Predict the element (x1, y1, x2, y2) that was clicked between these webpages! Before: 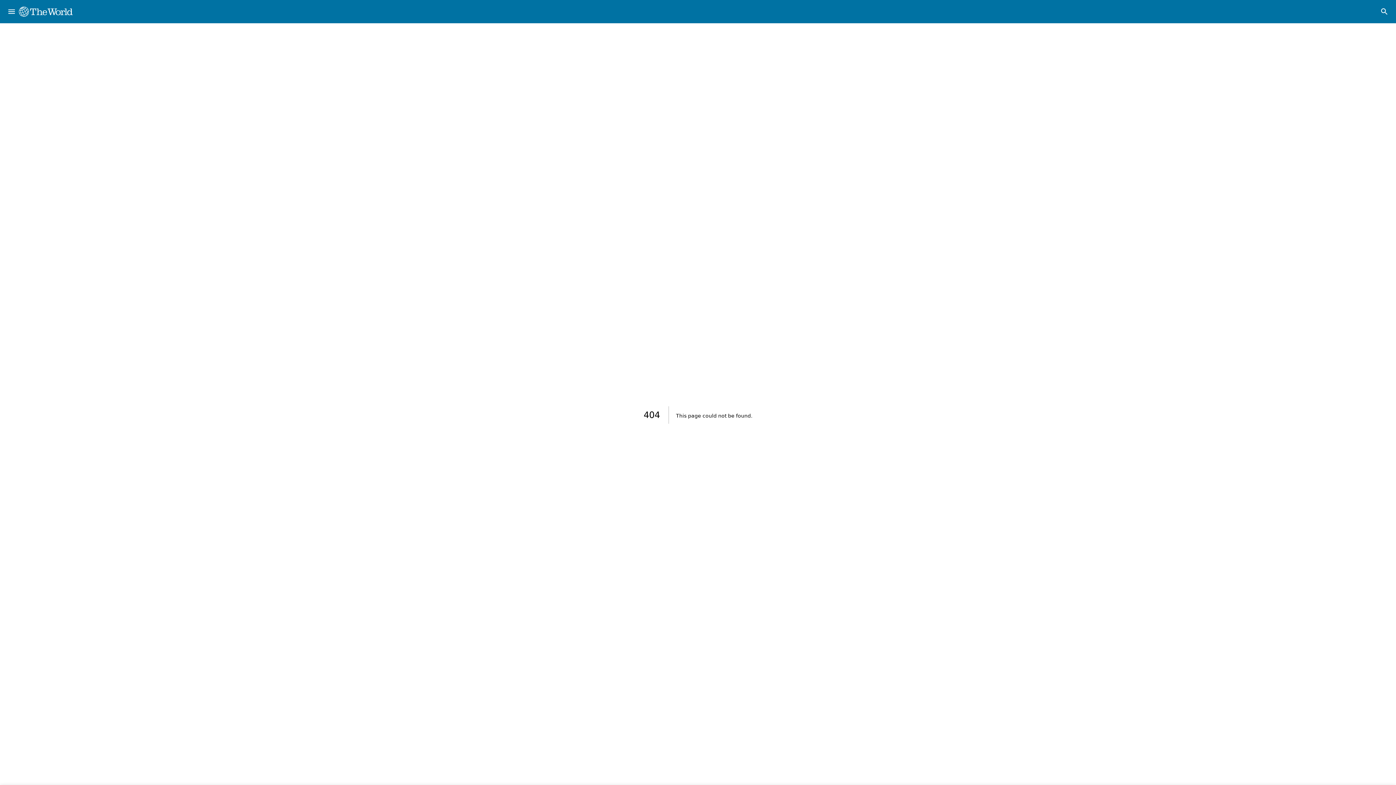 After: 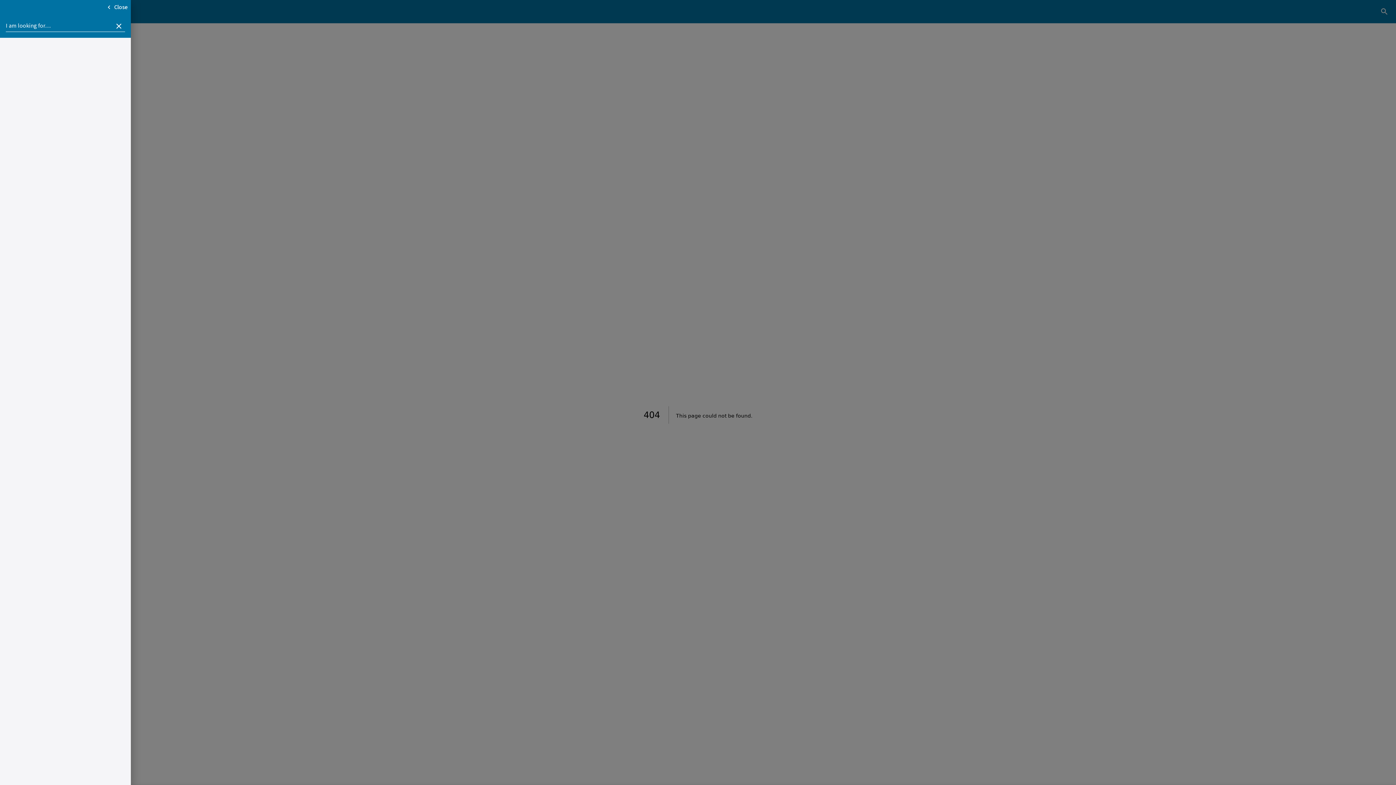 Action: label: menu bbox: (4, 4, 18, 18)